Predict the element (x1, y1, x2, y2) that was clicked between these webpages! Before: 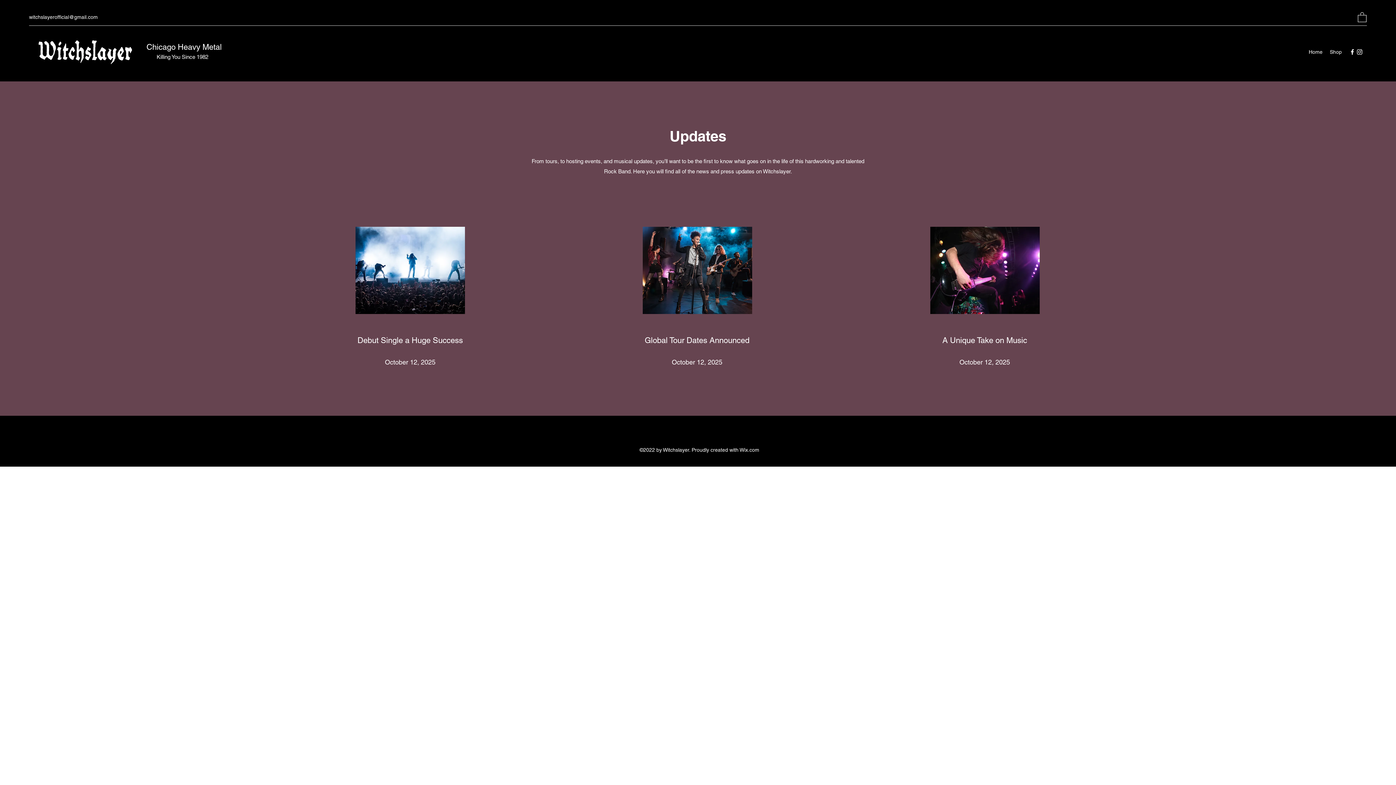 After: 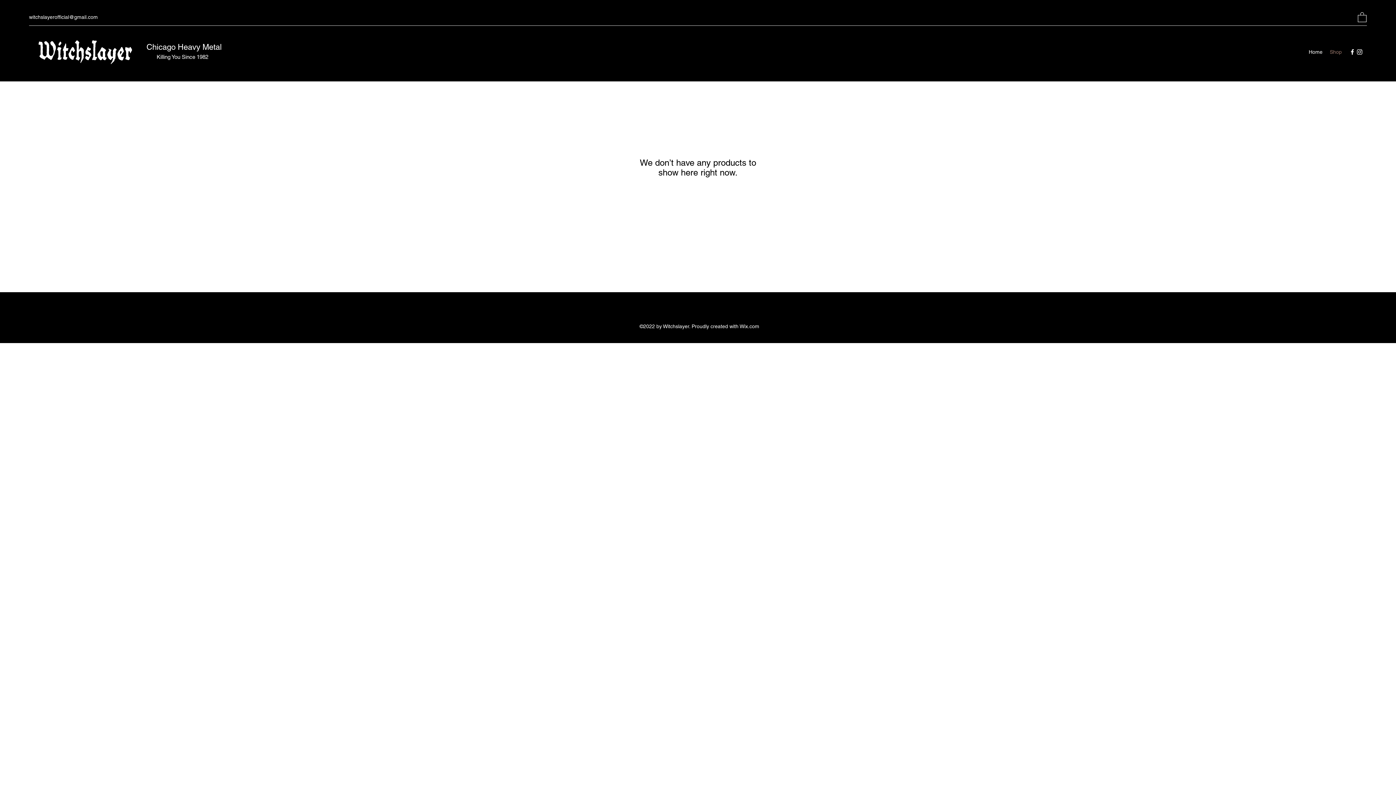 Action: bbox: (1326, 46, 1345, 57) label: Shop